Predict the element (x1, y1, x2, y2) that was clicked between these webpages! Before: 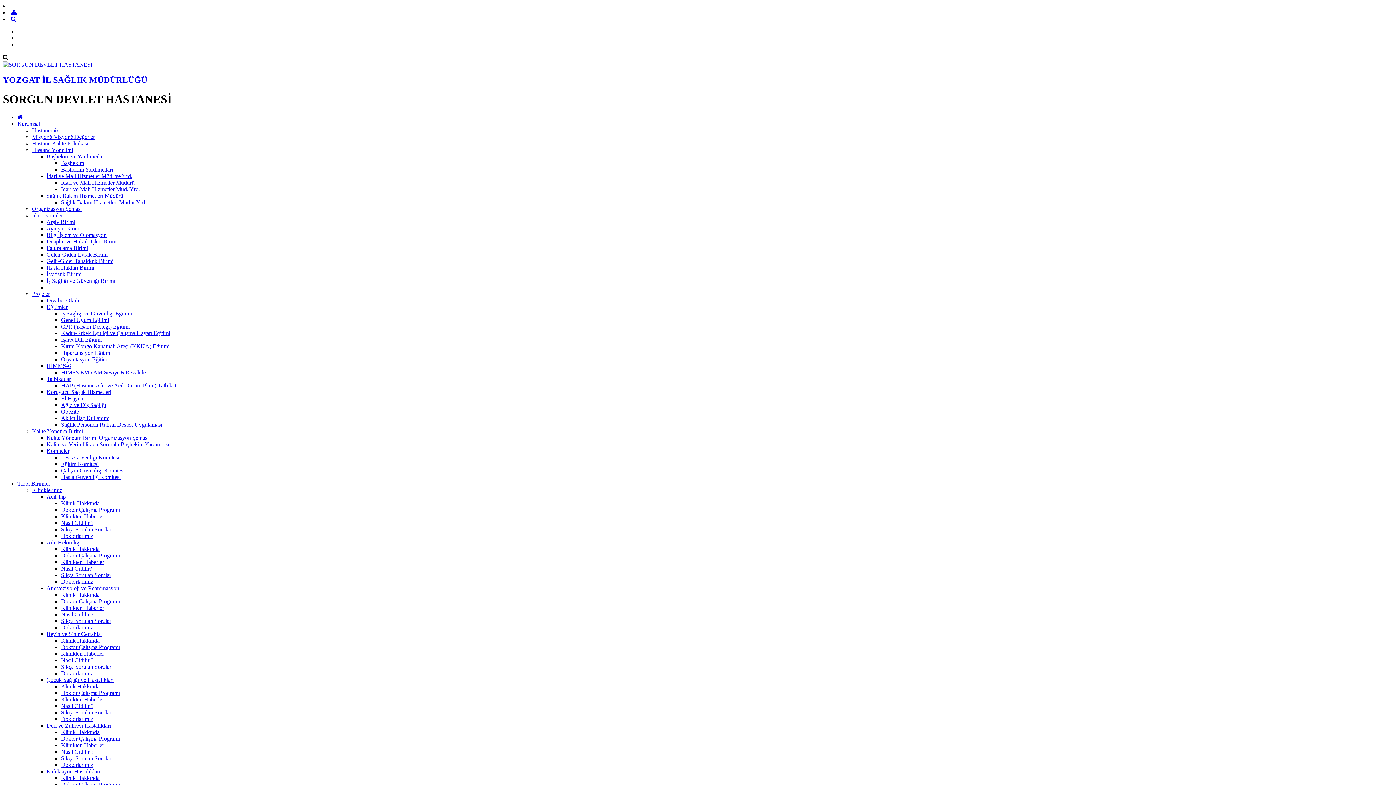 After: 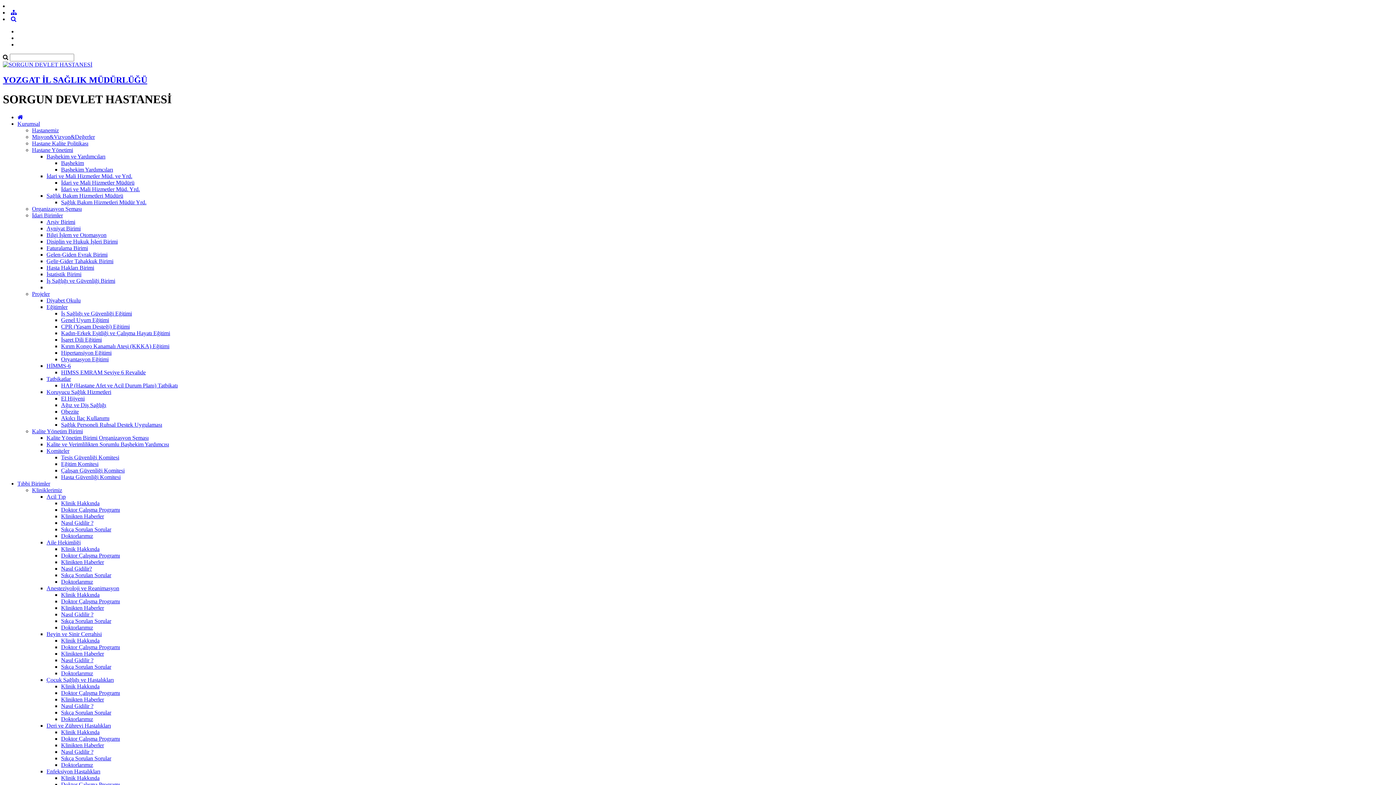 Action: label: Eğitim Komitesi bbox: (61, 461, 98, 467)